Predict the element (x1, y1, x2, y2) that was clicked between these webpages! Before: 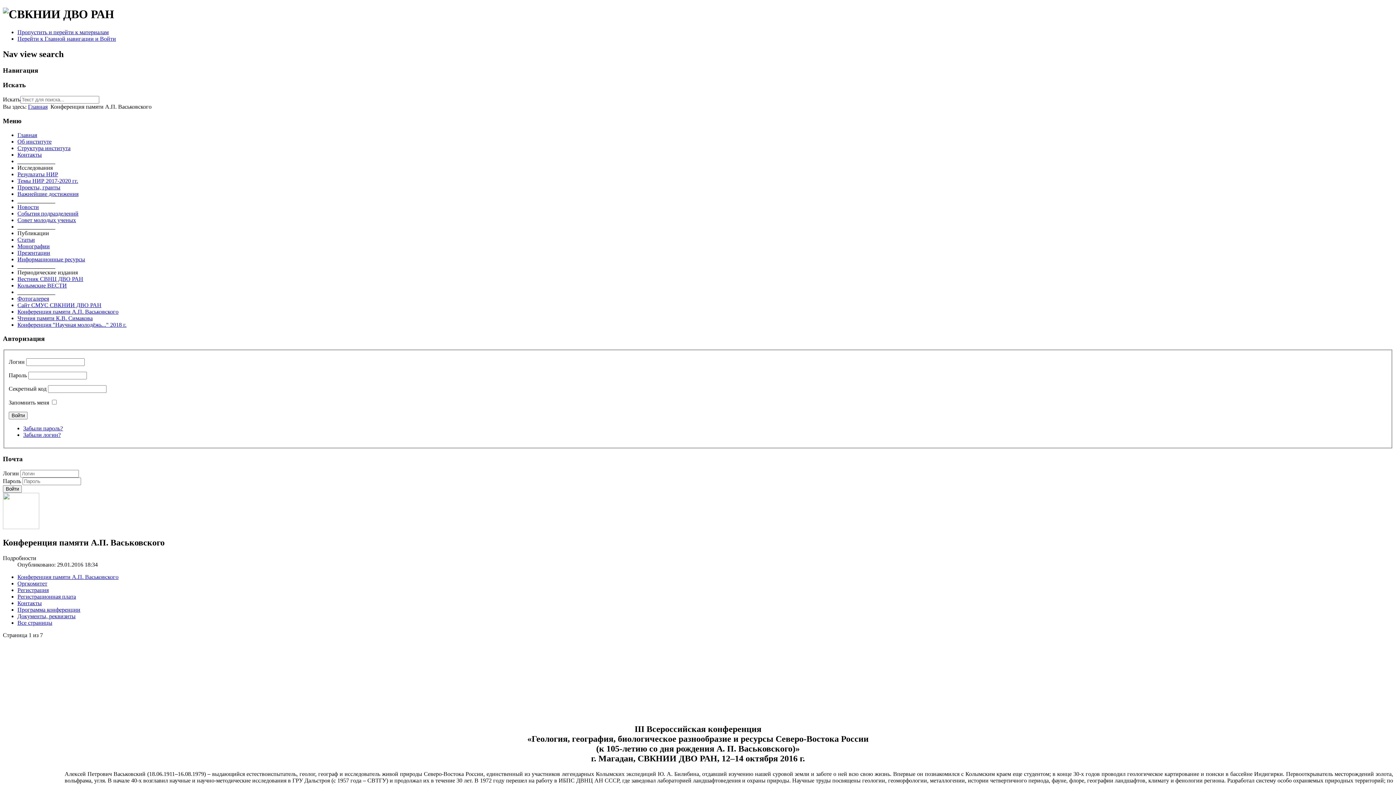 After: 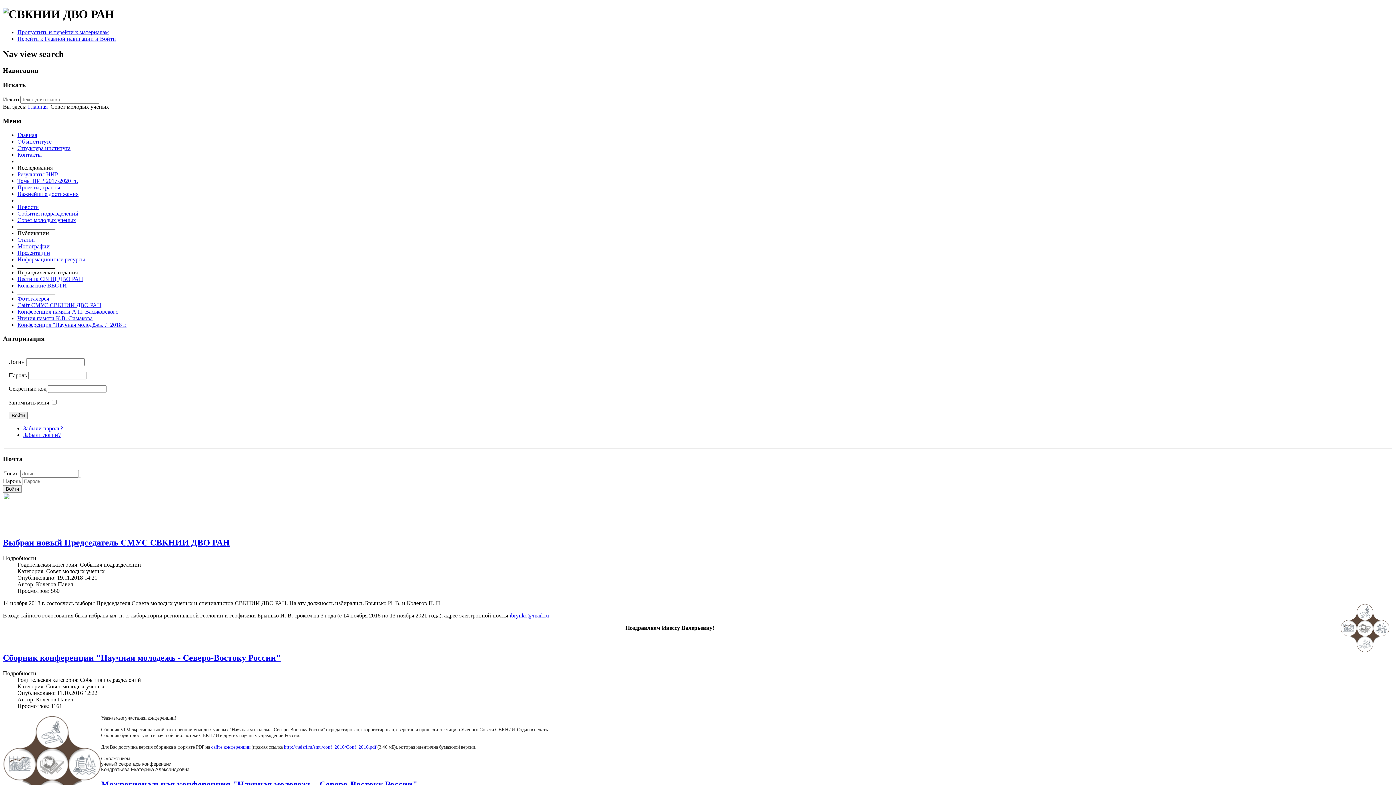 Action: label: Совет молодых ученых bbox: (17, 216, 76, 223)